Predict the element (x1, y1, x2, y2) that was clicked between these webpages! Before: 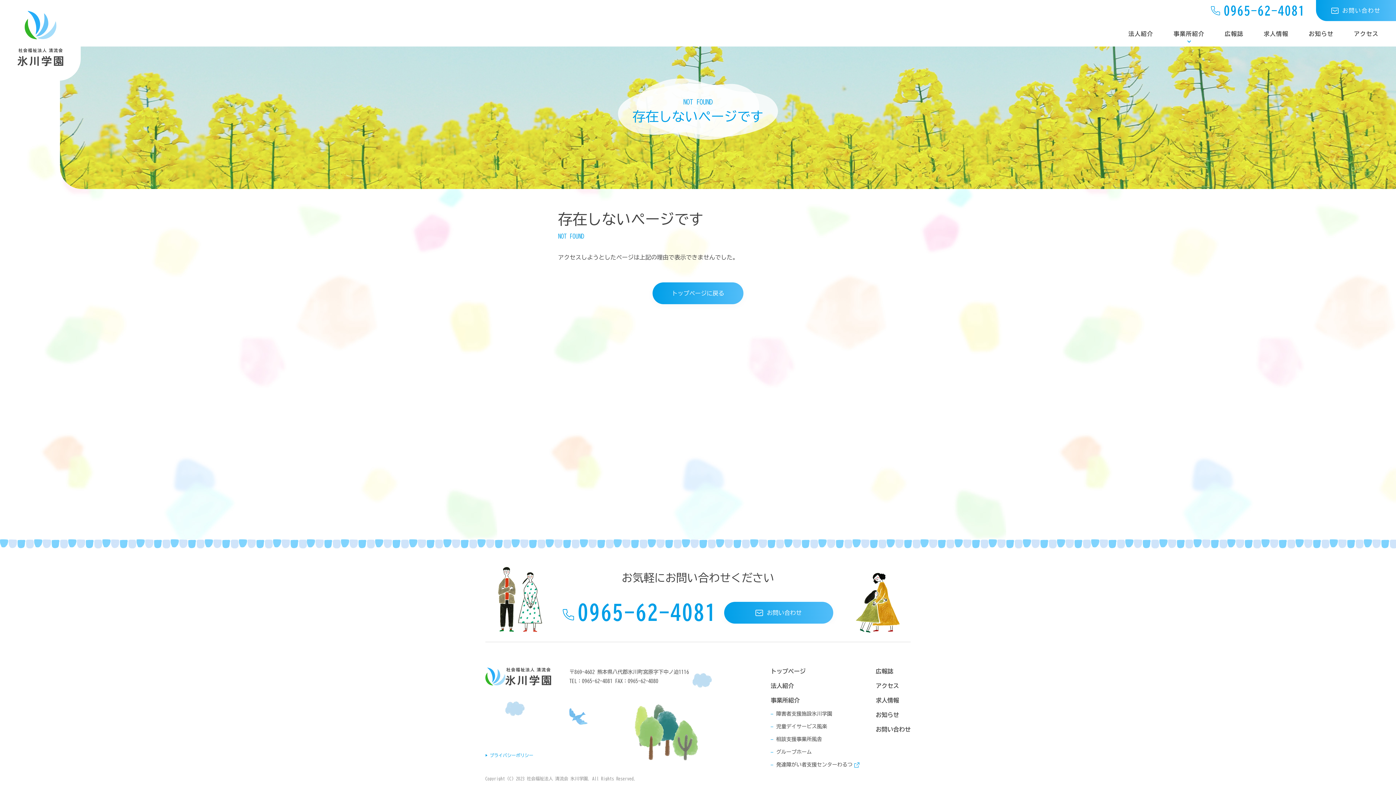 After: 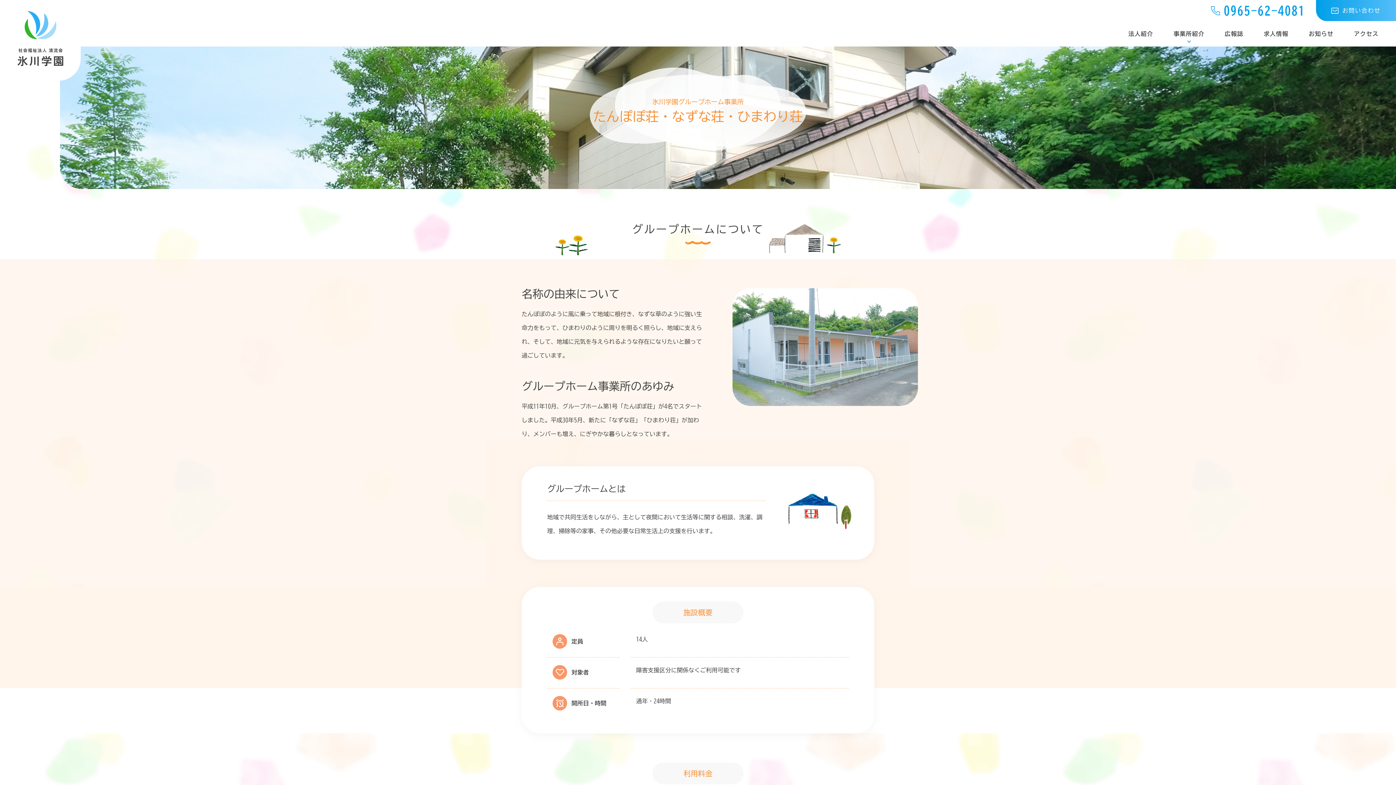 Action: label: グループホーム bbox: (776, 746, 859, 758)